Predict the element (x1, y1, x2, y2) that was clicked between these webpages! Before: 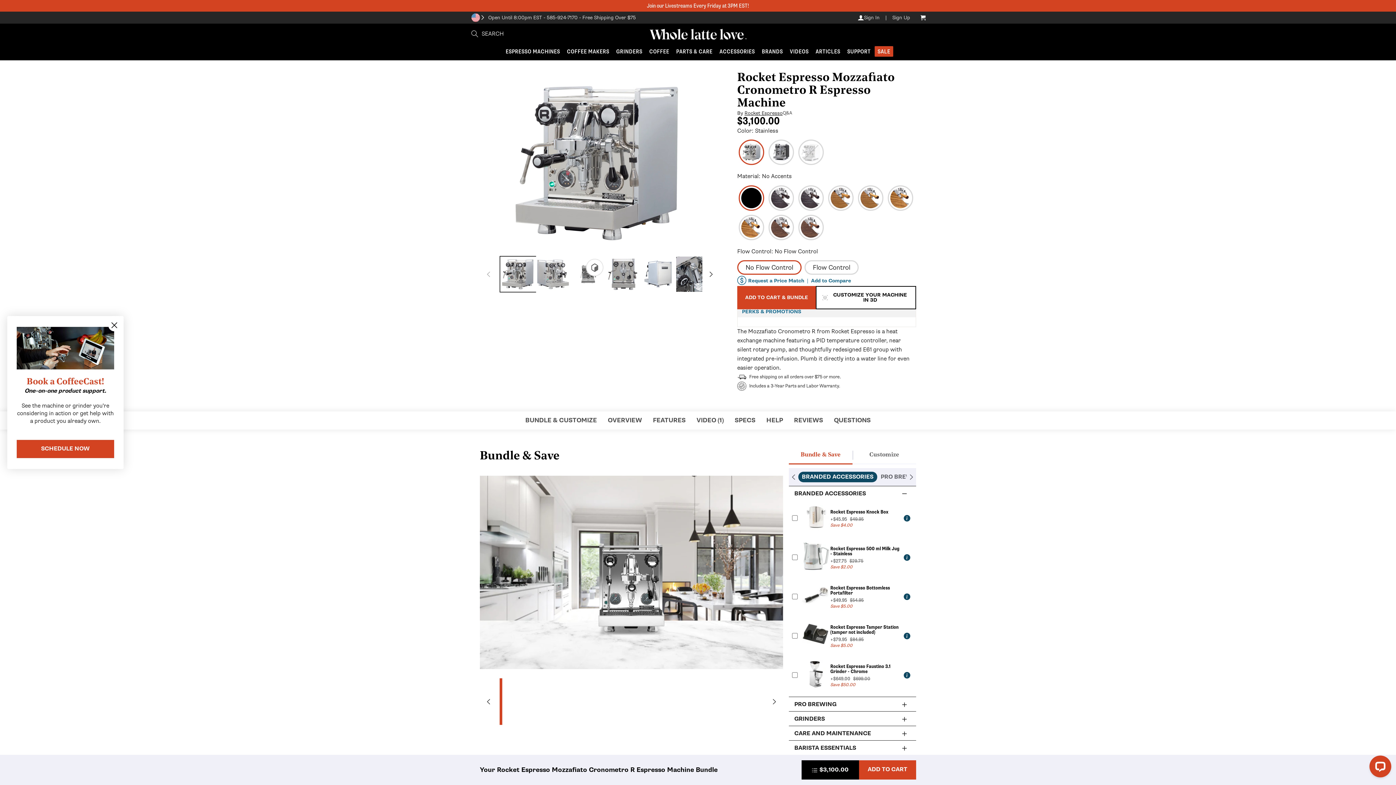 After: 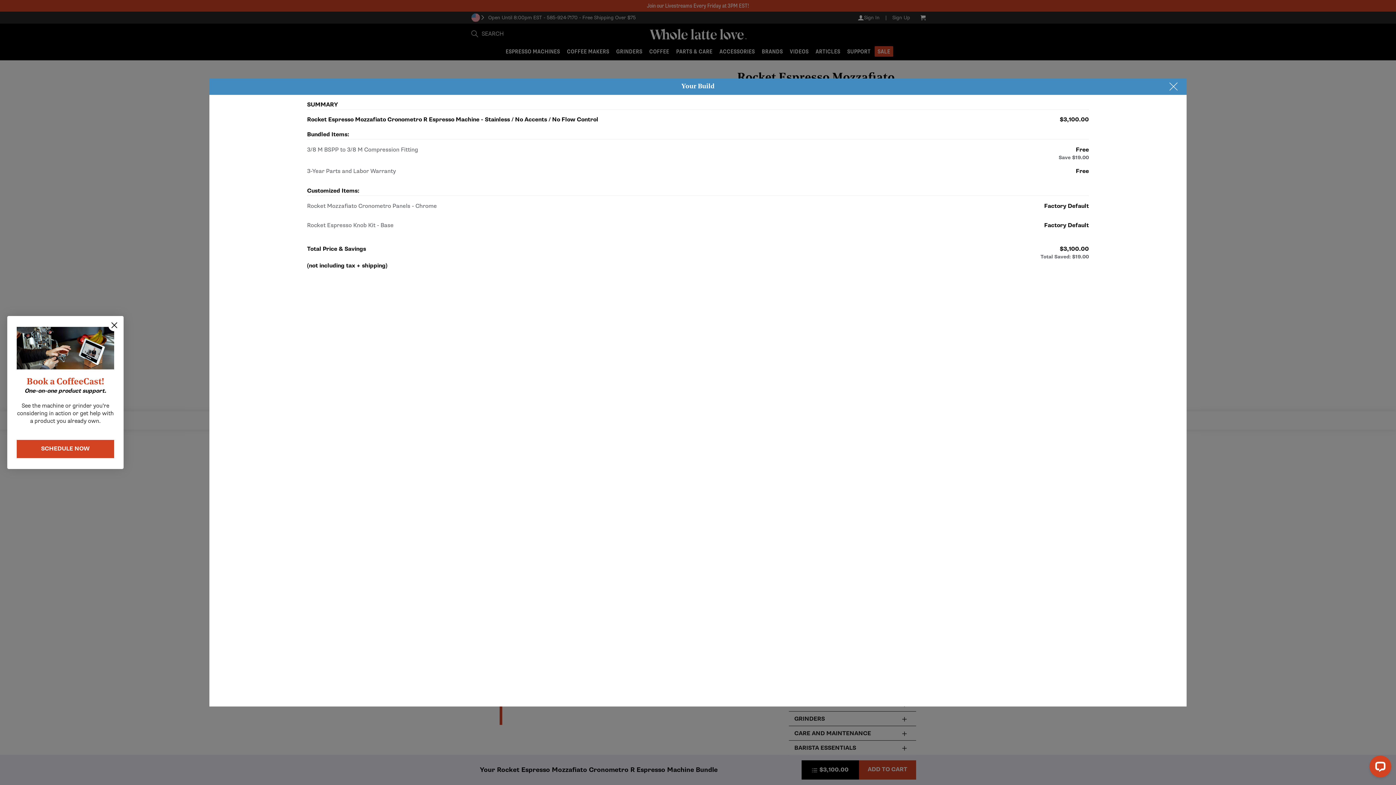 Action: label: Open summary of selected products.Current total is $3,100.00. bbox: (801, 760, 859, 780)